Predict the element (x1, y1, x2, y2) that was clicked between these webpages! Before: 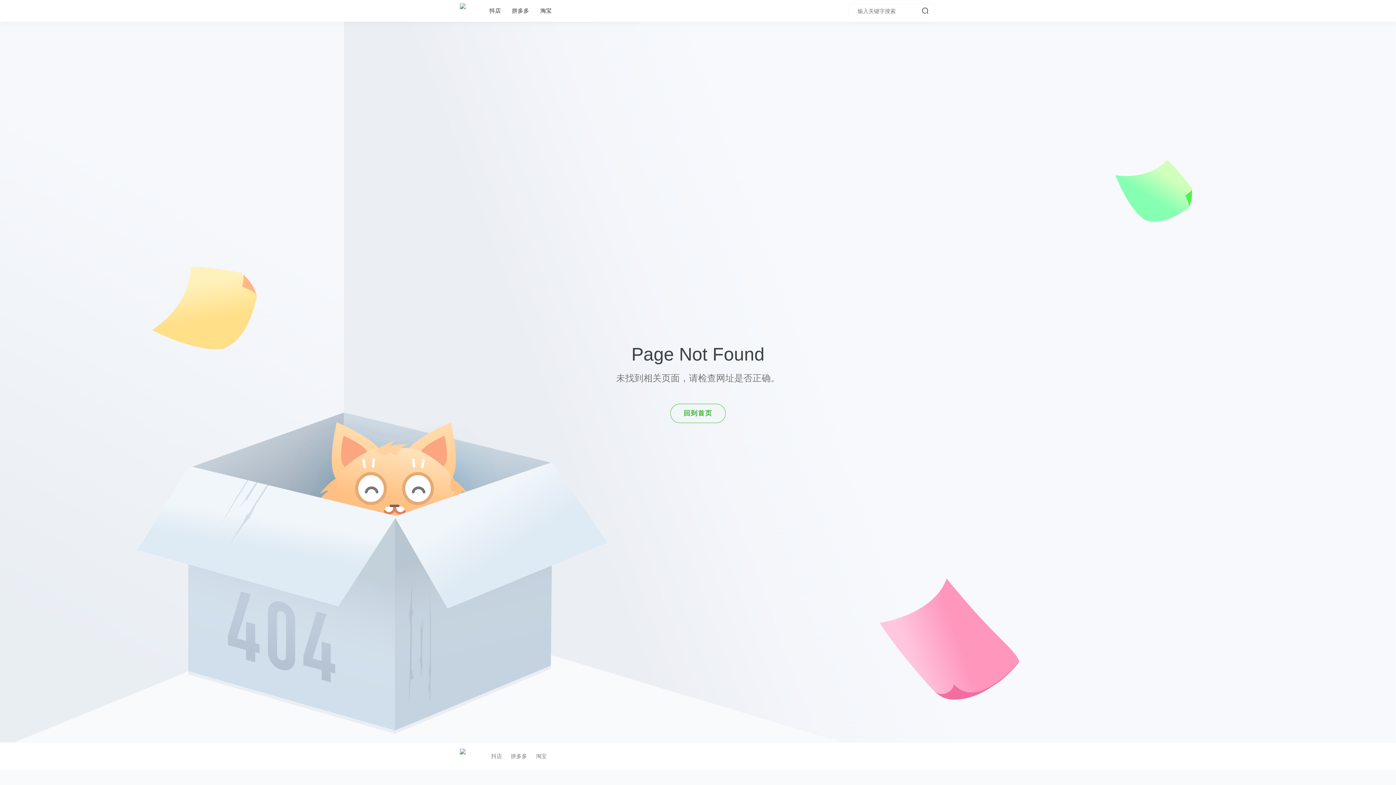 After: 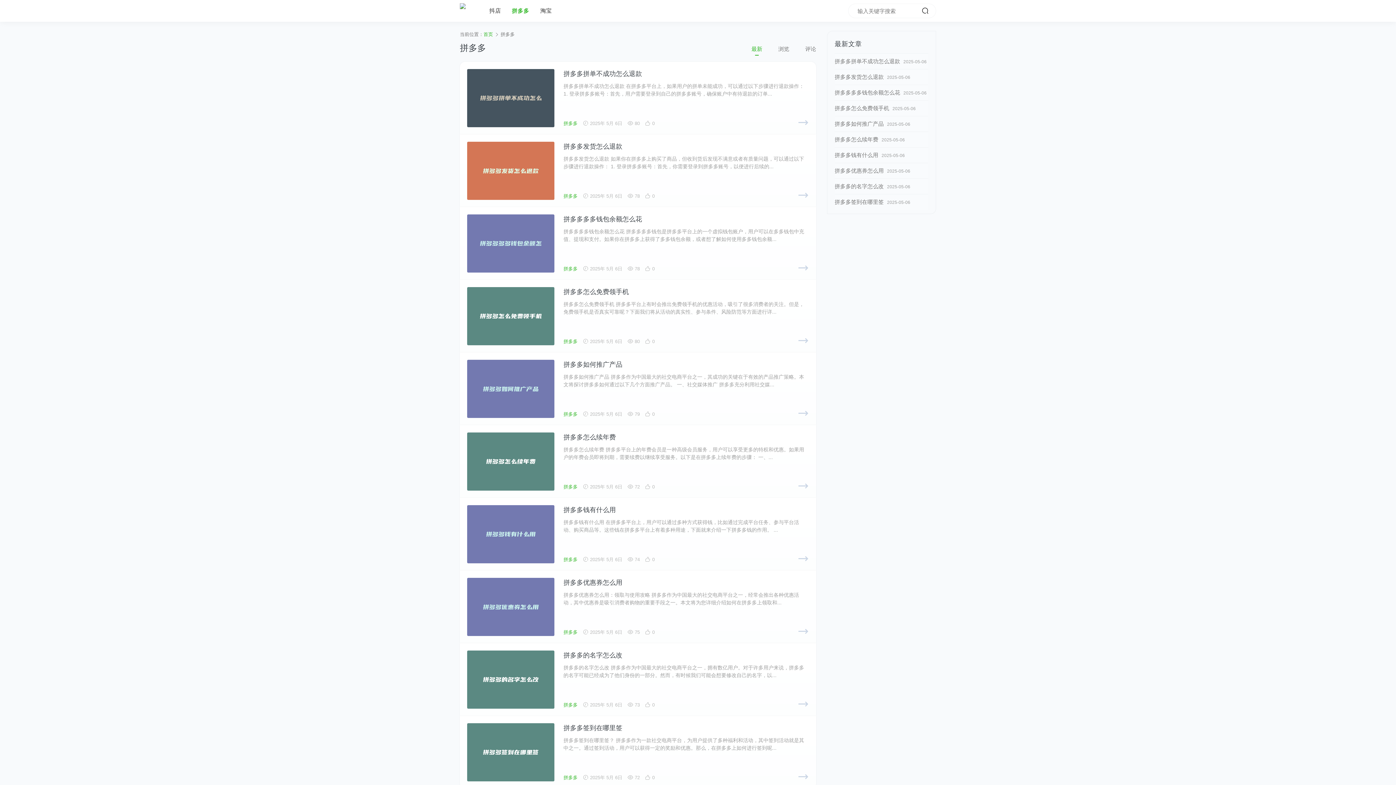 Action: bbox: (510, 753, 527, 759) label: 拼多多